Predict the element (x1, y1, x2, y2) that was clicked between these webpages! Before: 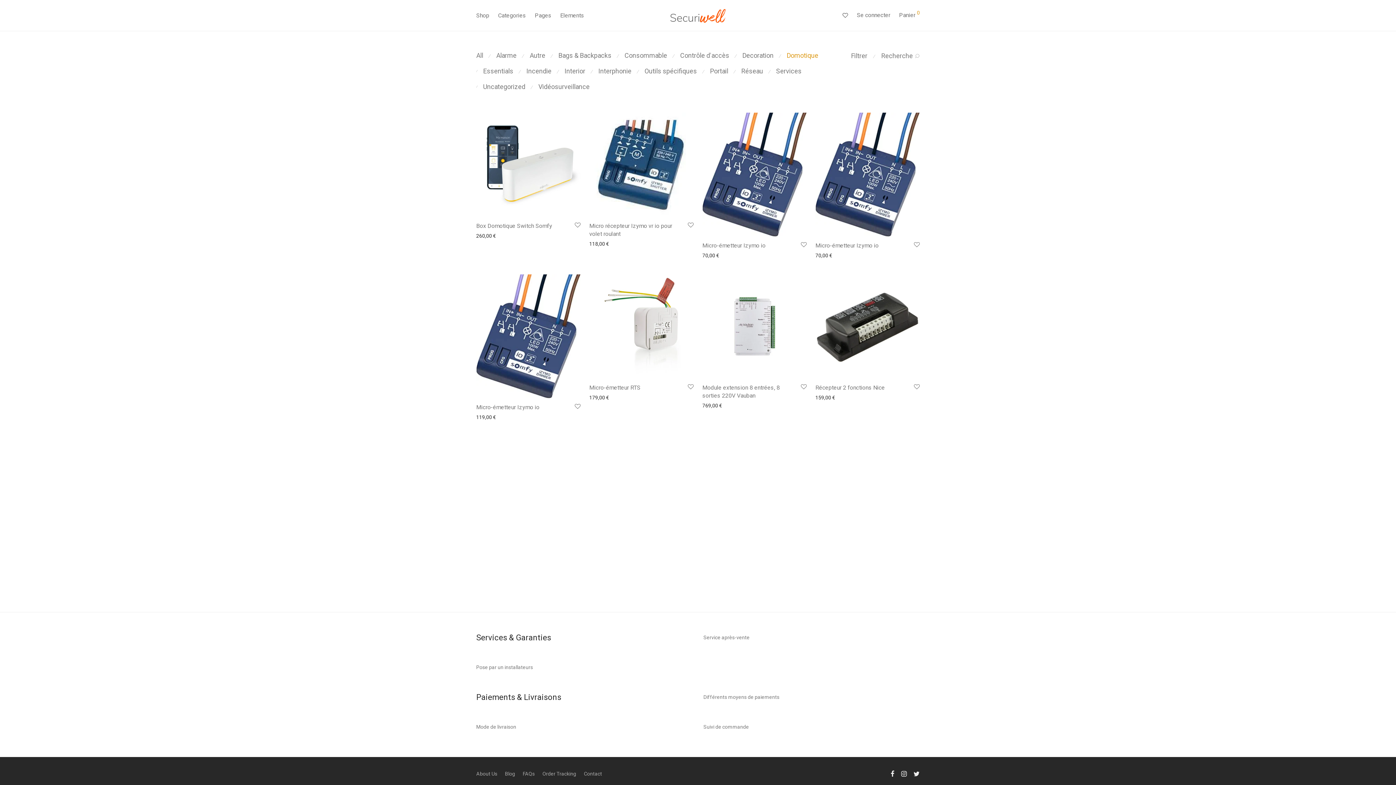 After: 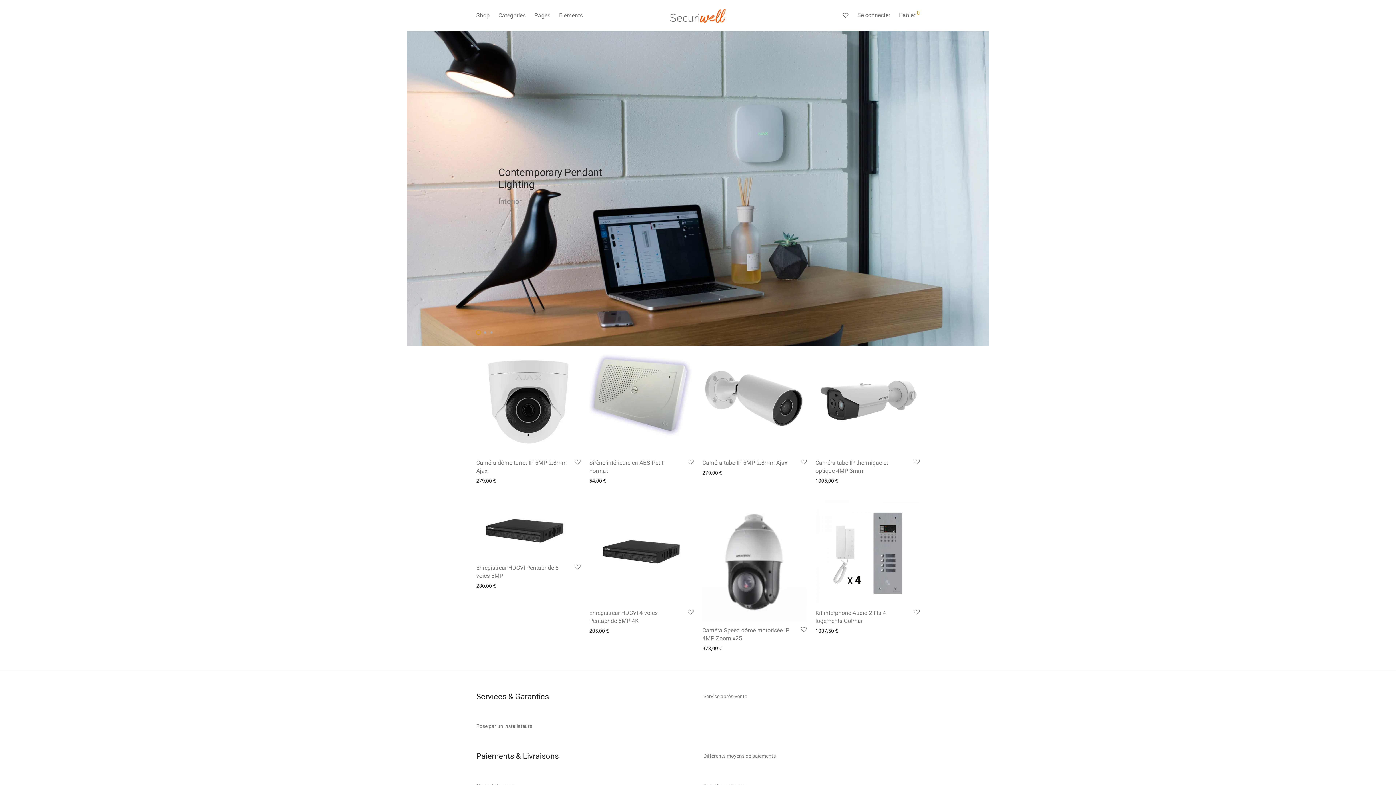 Action: bbox: (670, 6, 725, 24)